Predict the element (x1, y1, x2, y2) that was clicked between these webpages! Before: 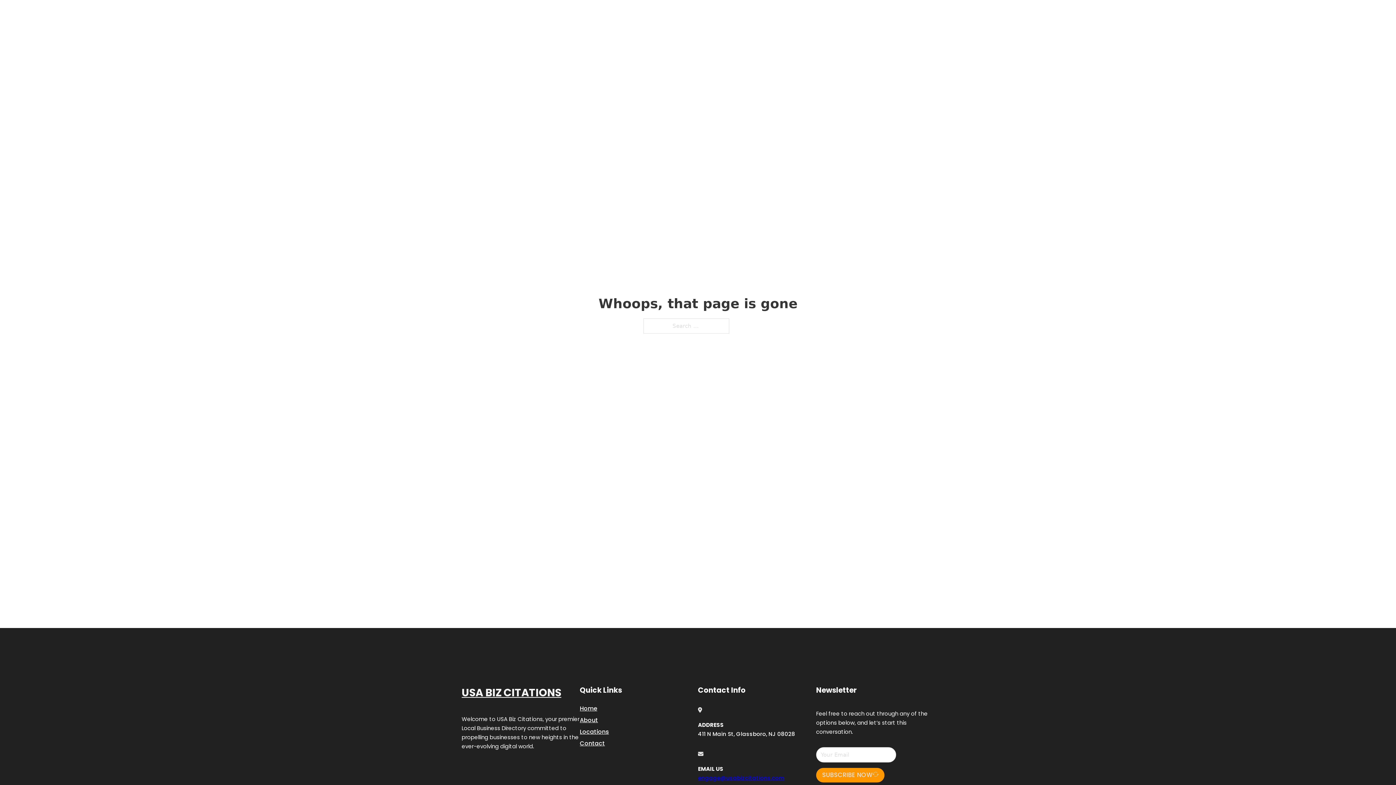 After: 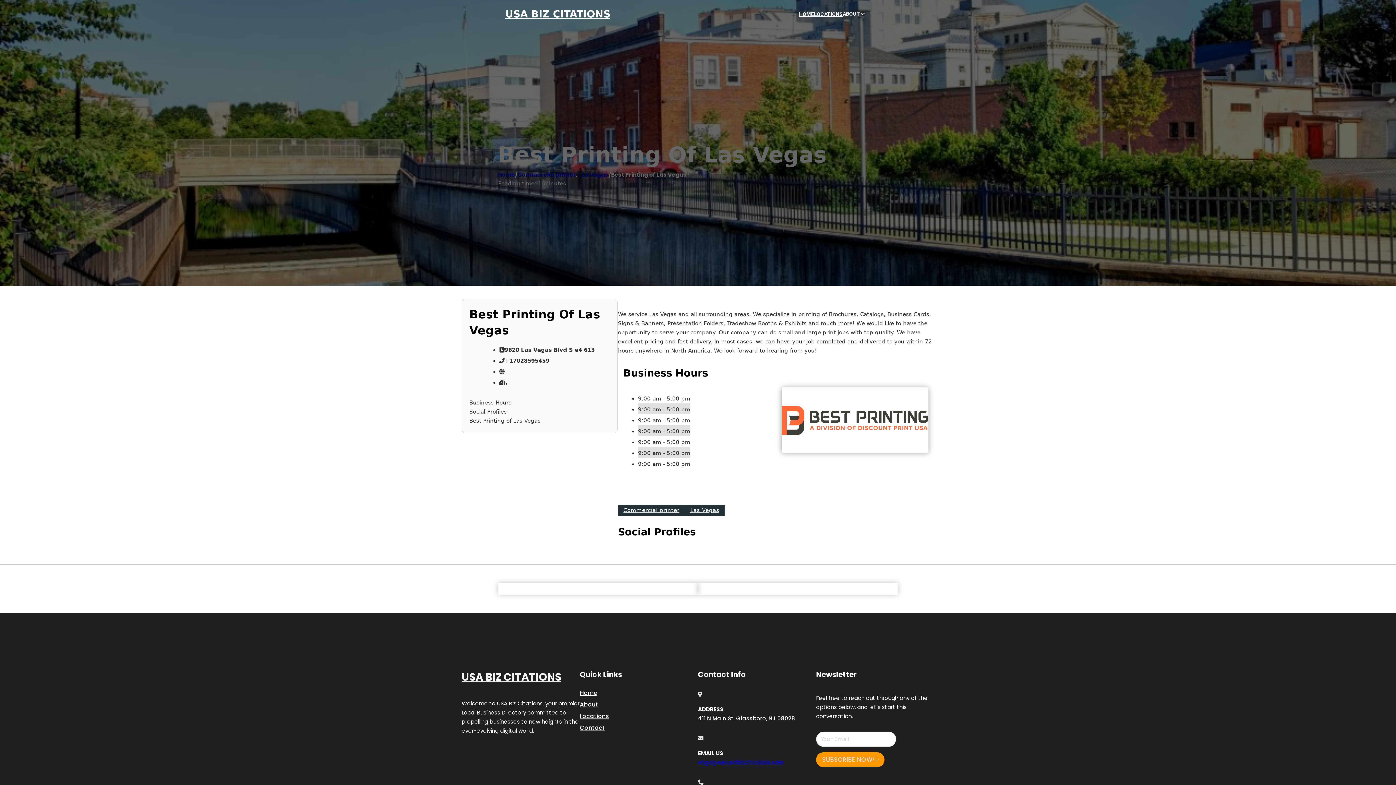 Action: label: USA BIZ CITATIONS bbox: (461, 684, 561, 702)